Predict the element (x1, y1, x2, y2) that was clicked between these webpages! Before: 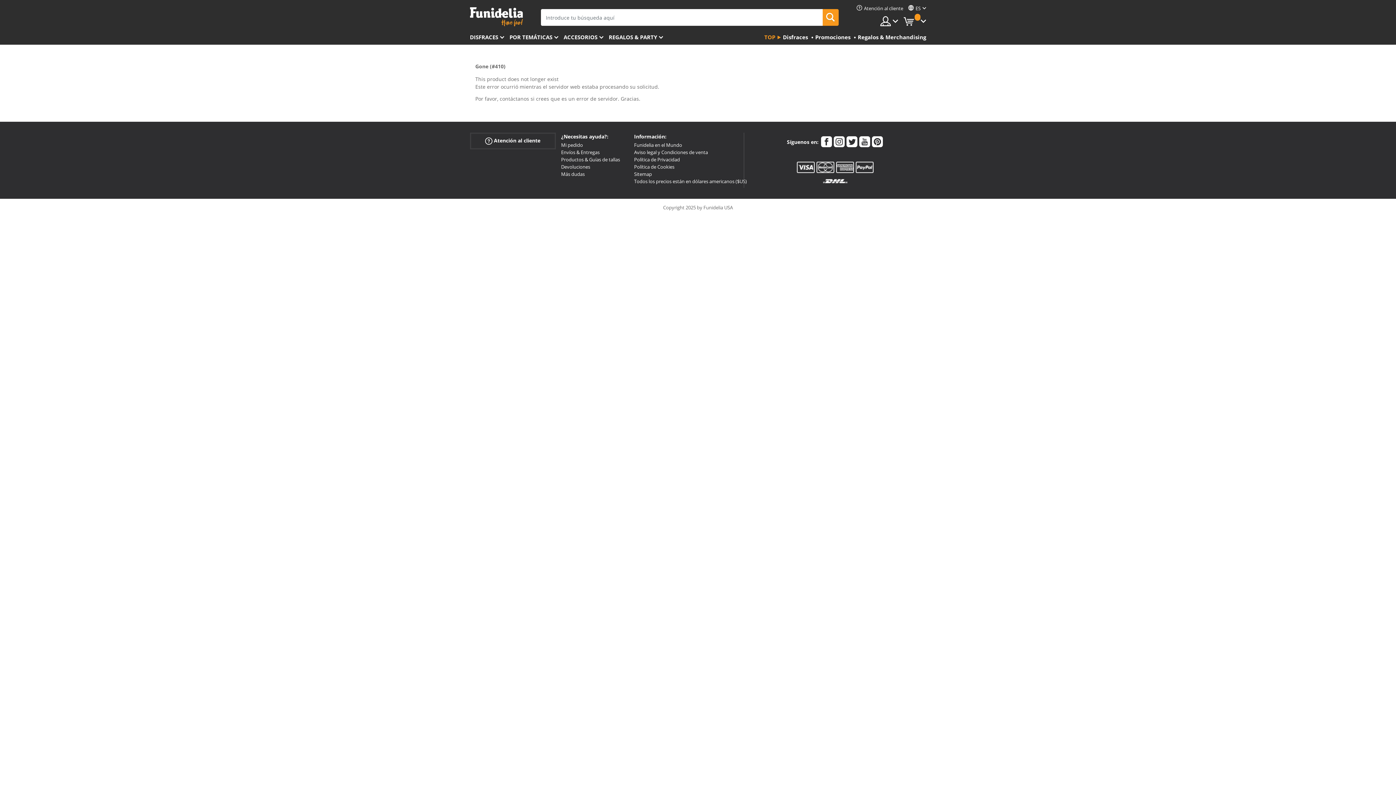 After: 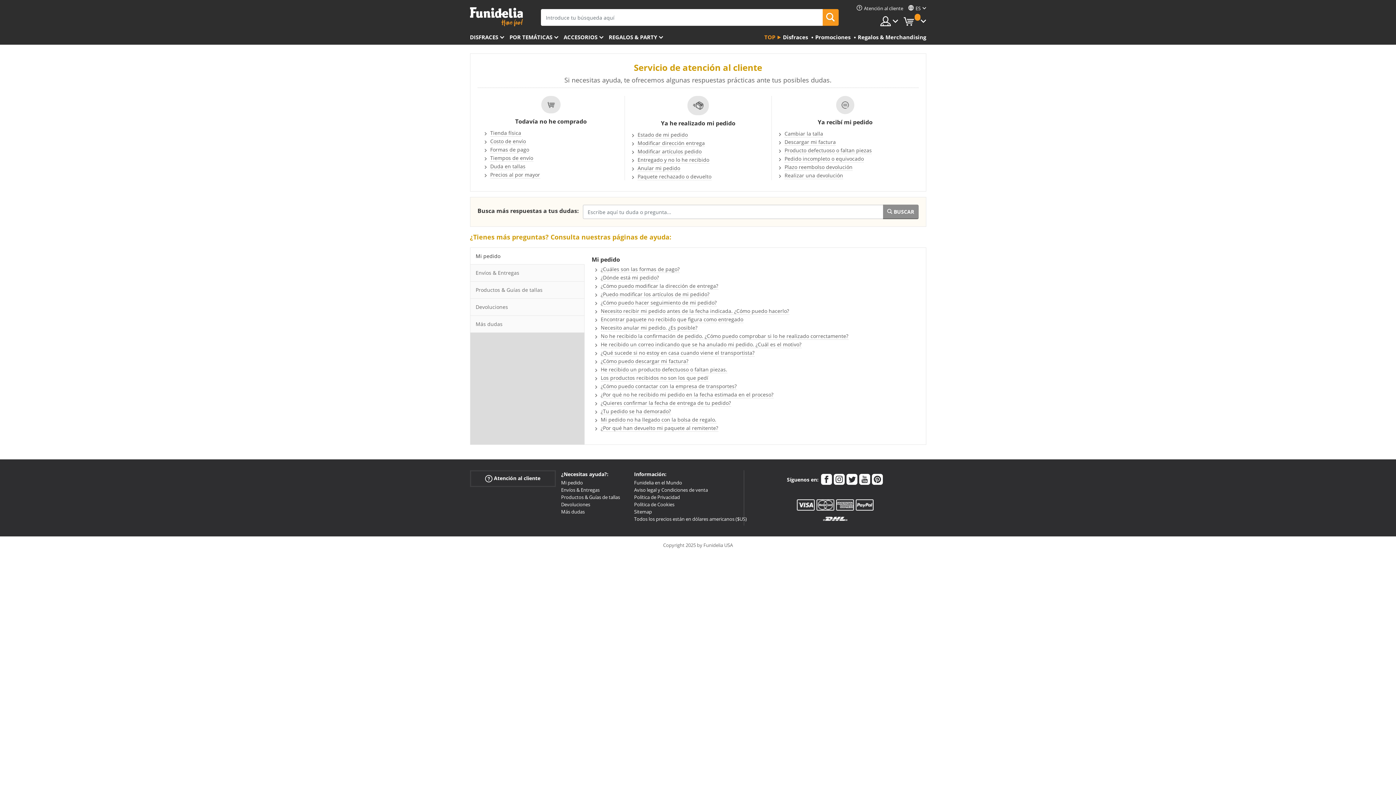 Action: label: Atención al cliente bbox: (856, 5, 903, 11)